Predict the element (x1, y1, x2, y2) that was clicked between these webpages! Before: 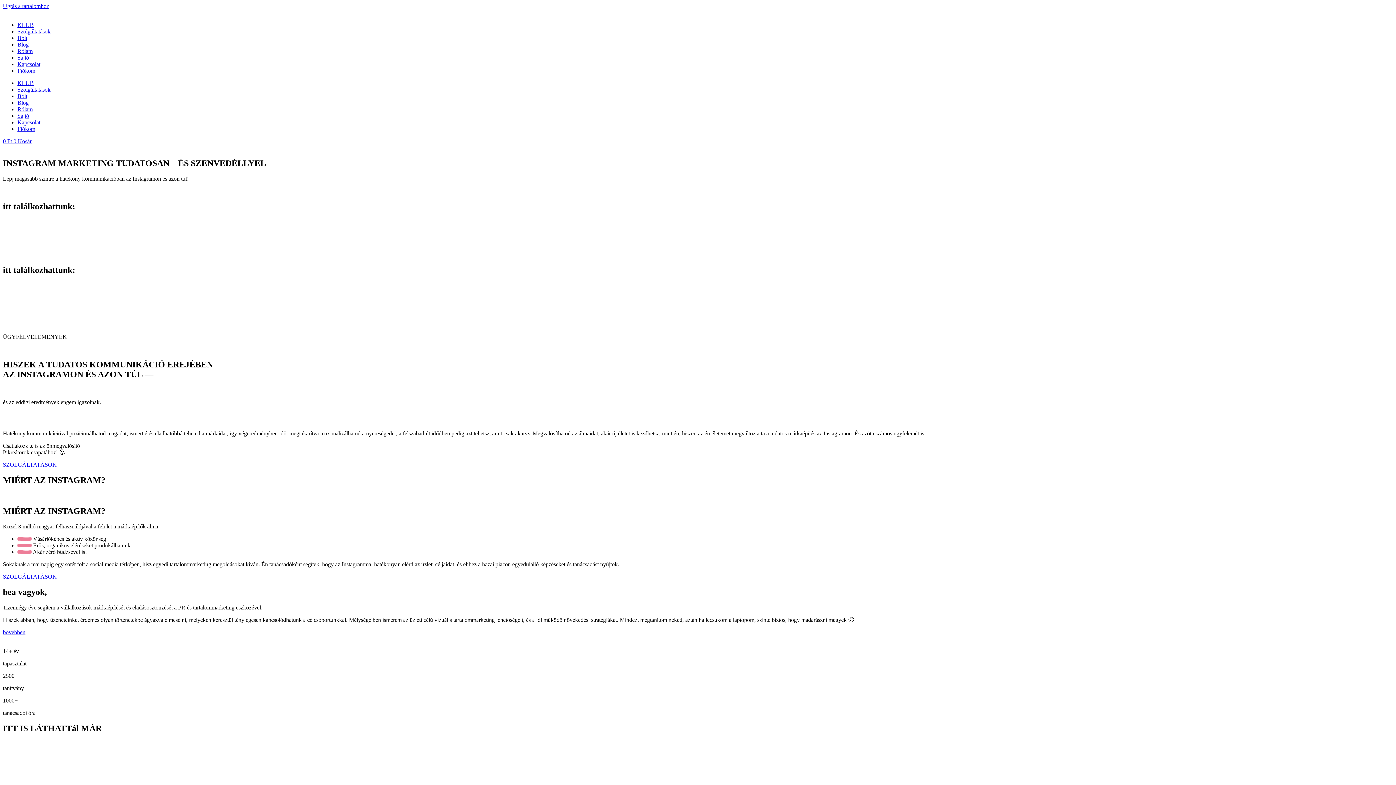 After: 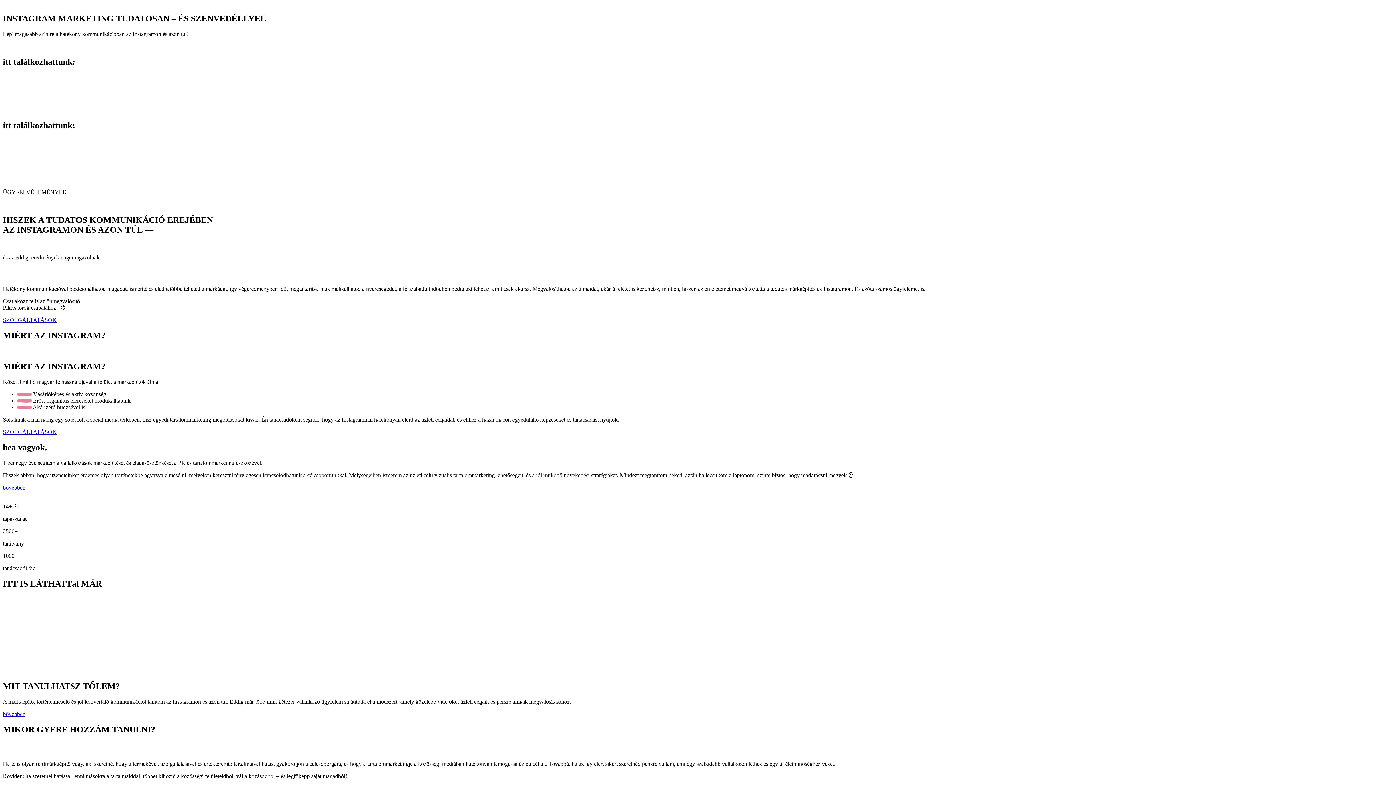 Action: label: Ugrás a tartalomhoz bbox: (2, 2, 49, 9)